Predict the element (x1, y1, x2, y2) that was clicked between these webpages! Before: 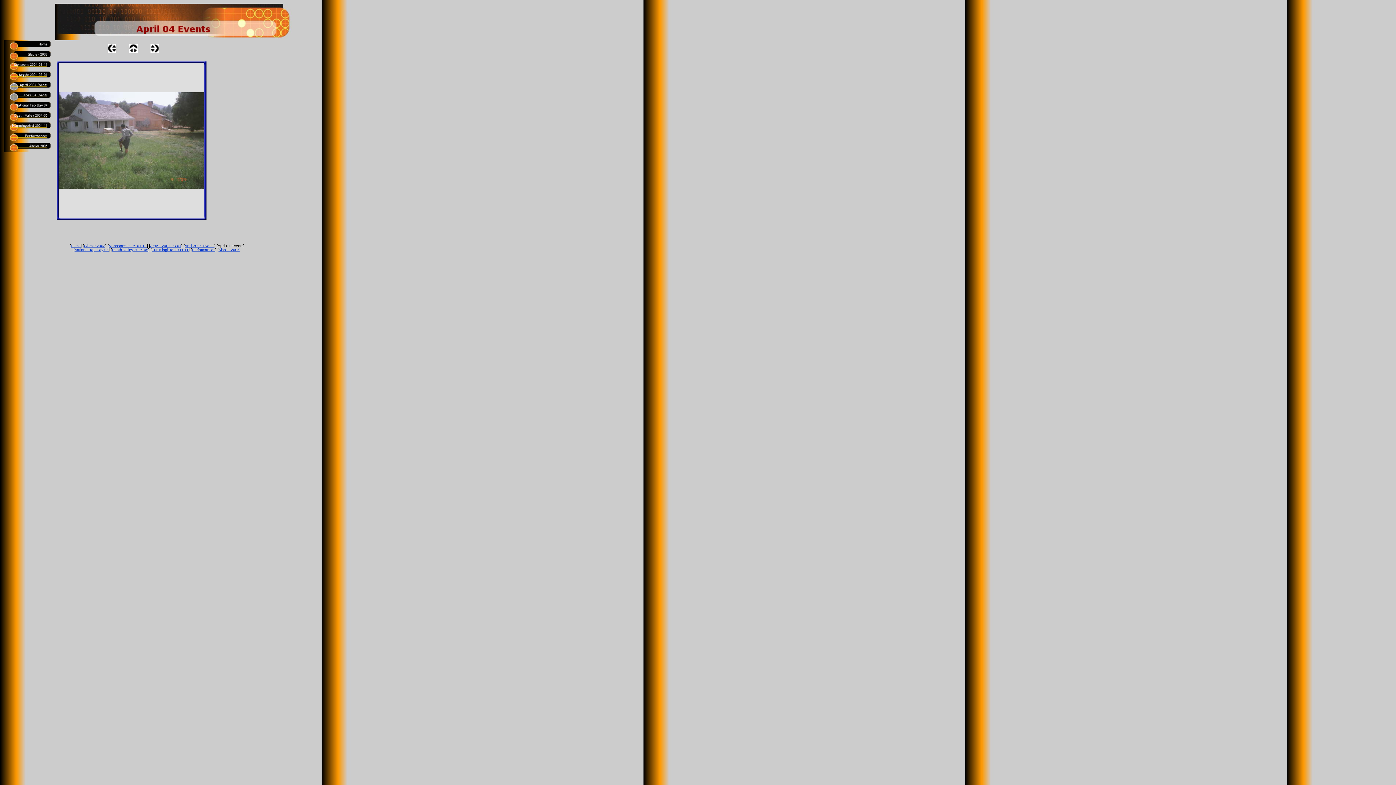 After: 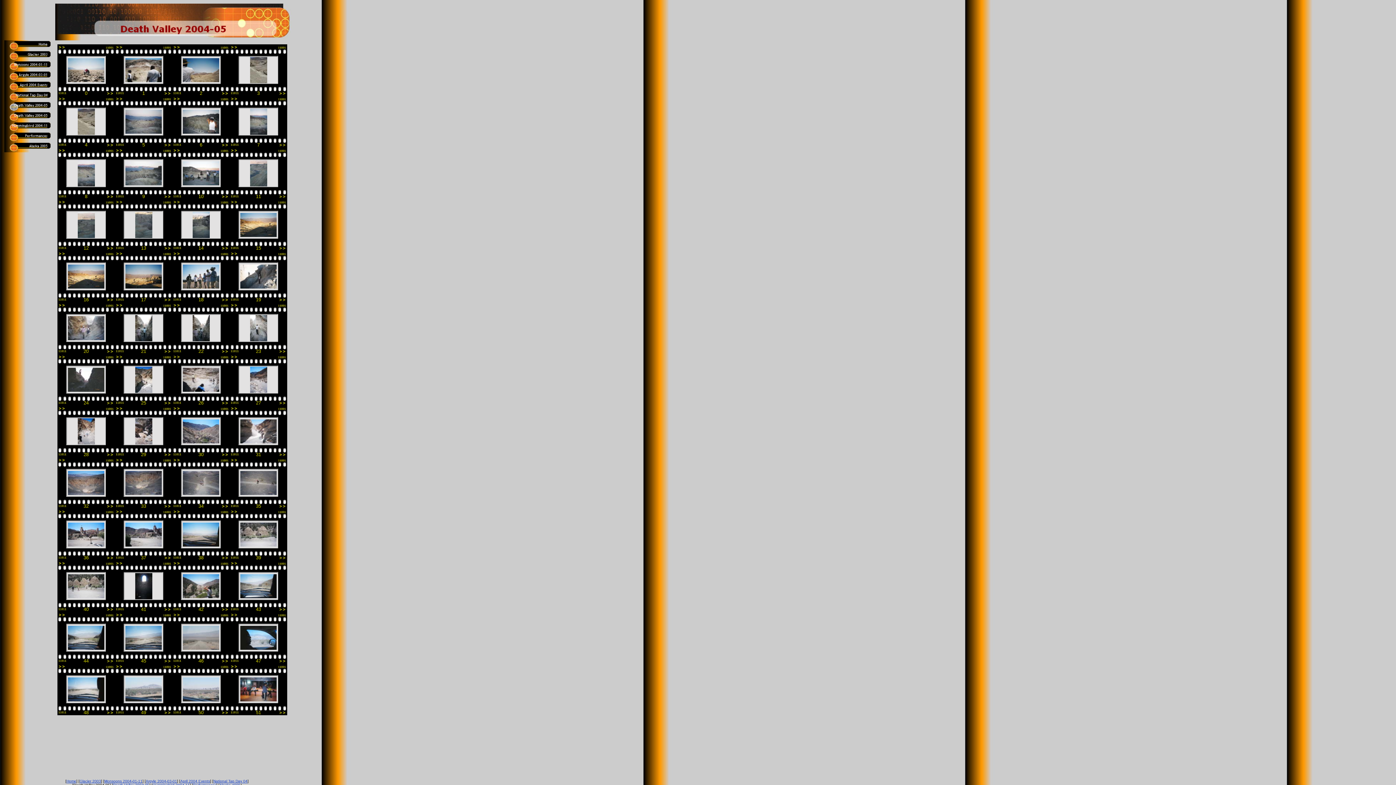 Action: label: Death Valley 2004-05 bbox: (112, 246, 148, 252)